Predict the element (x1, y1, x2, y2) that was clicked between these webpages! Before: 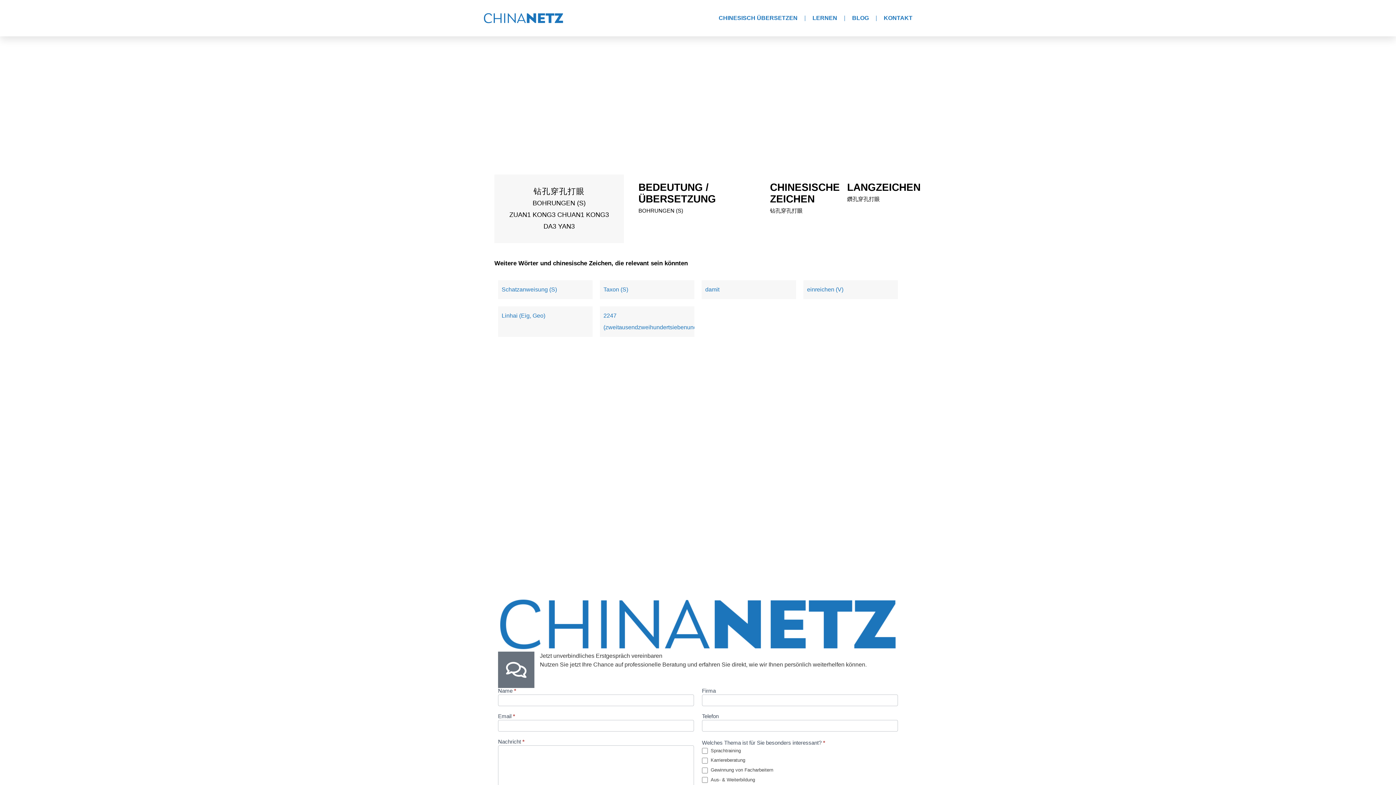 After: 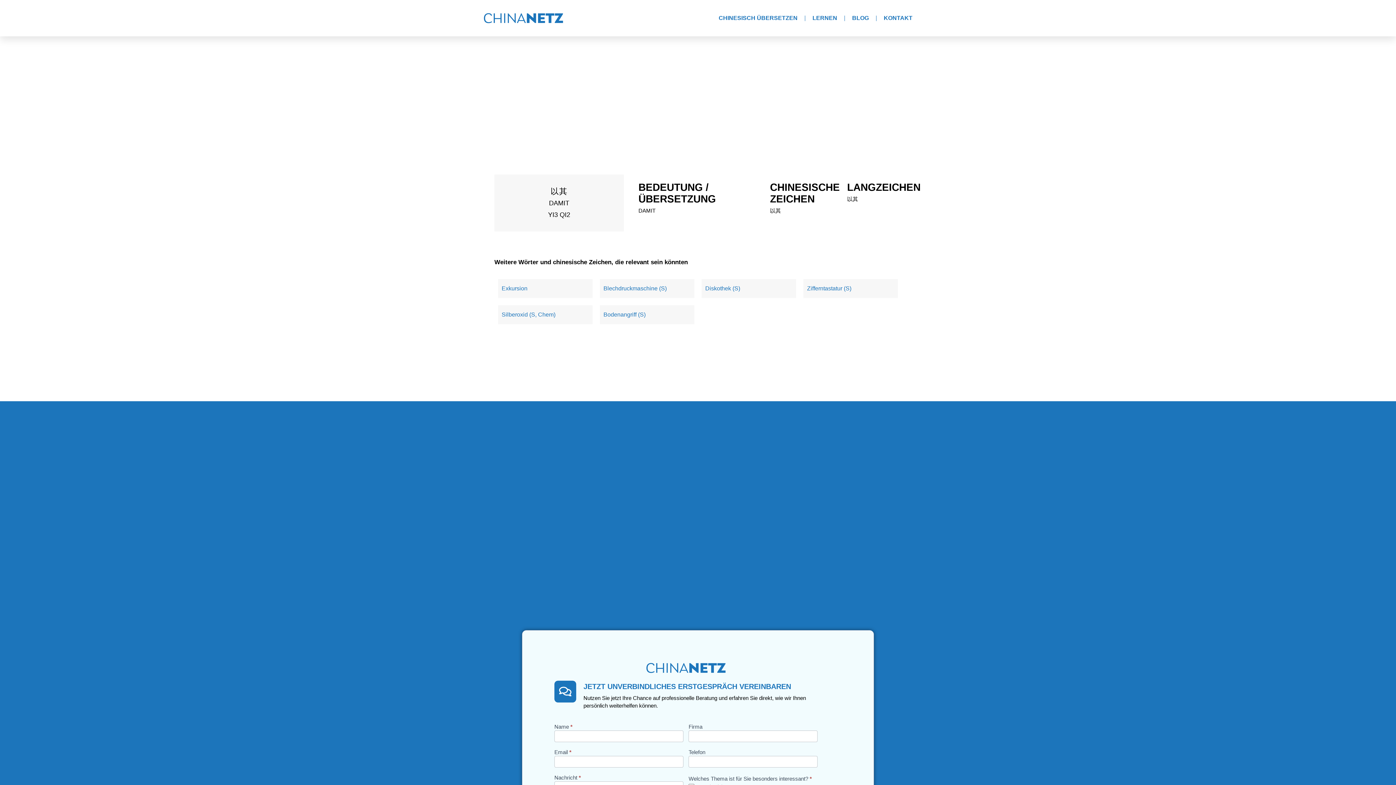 Action: label: damit bbox: (705, 286, 719, 292)